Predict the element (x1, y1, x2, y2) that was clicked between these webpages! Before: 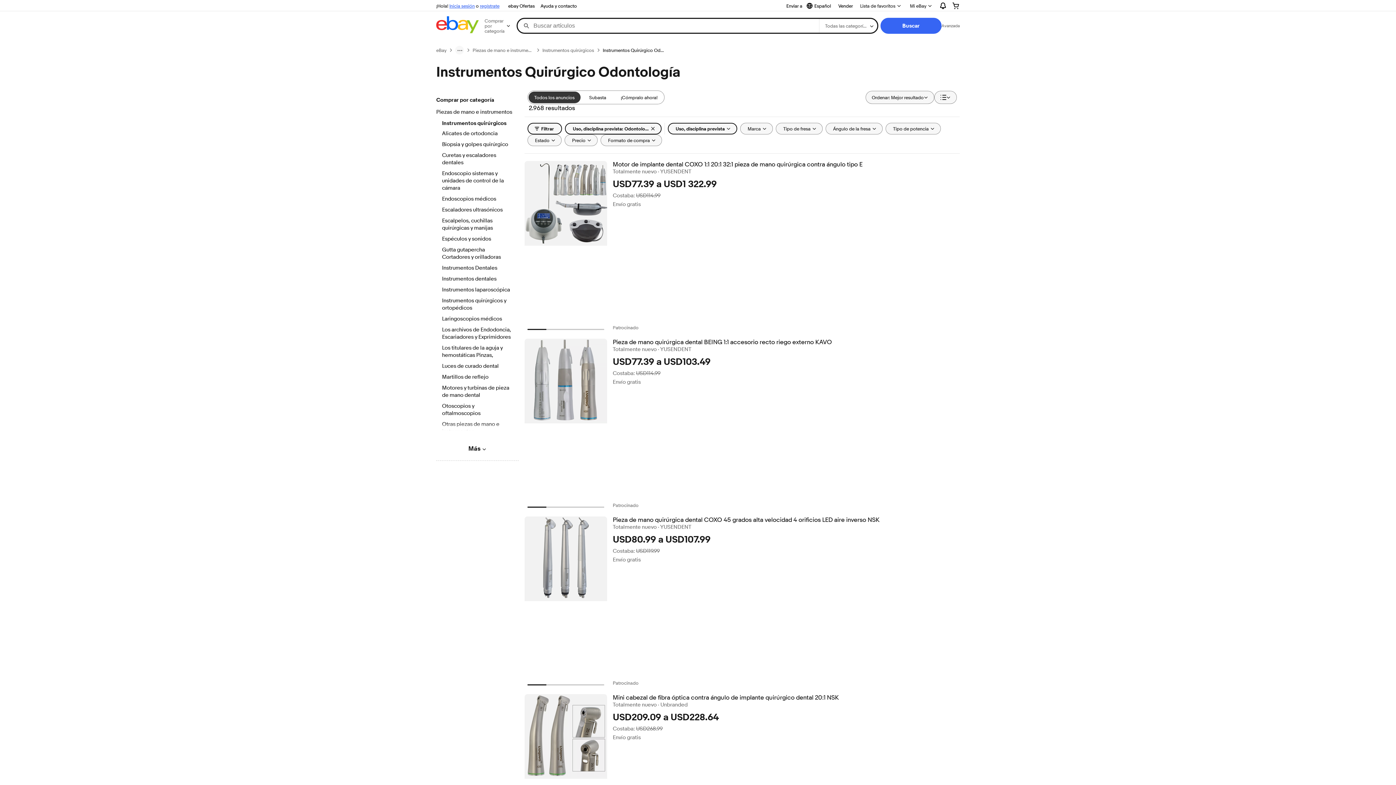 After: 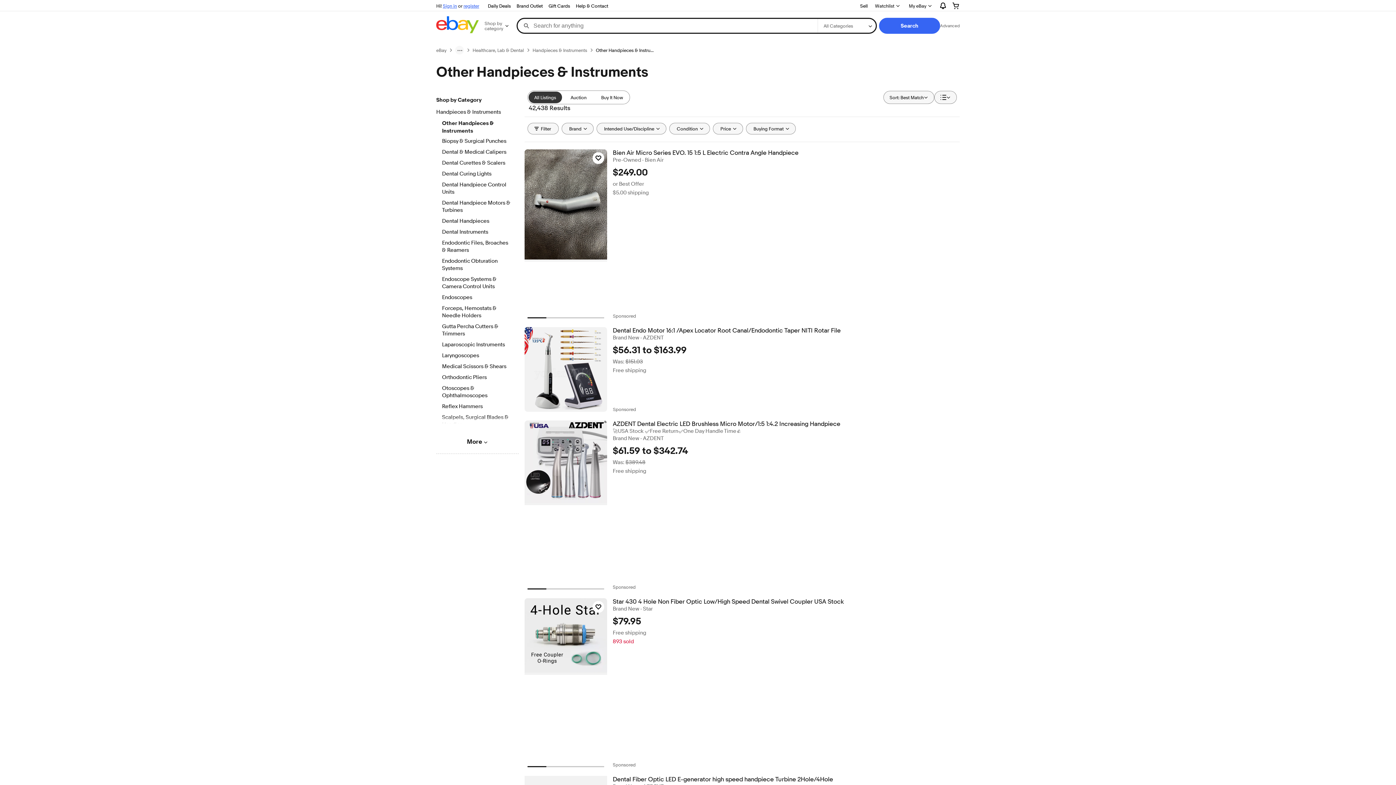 Action: label: Otras piezas de mano e instrumentos bbox: (442, 421, 512, 436)